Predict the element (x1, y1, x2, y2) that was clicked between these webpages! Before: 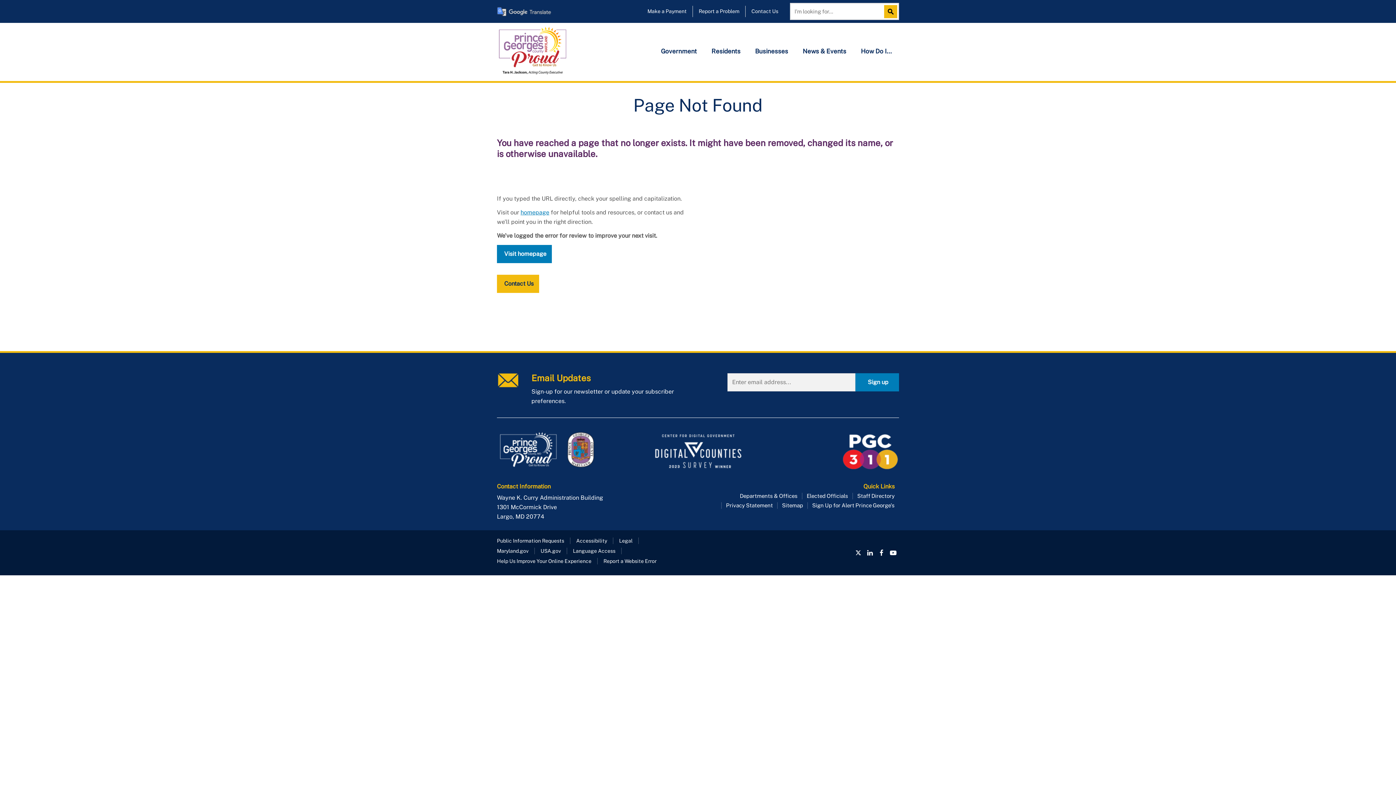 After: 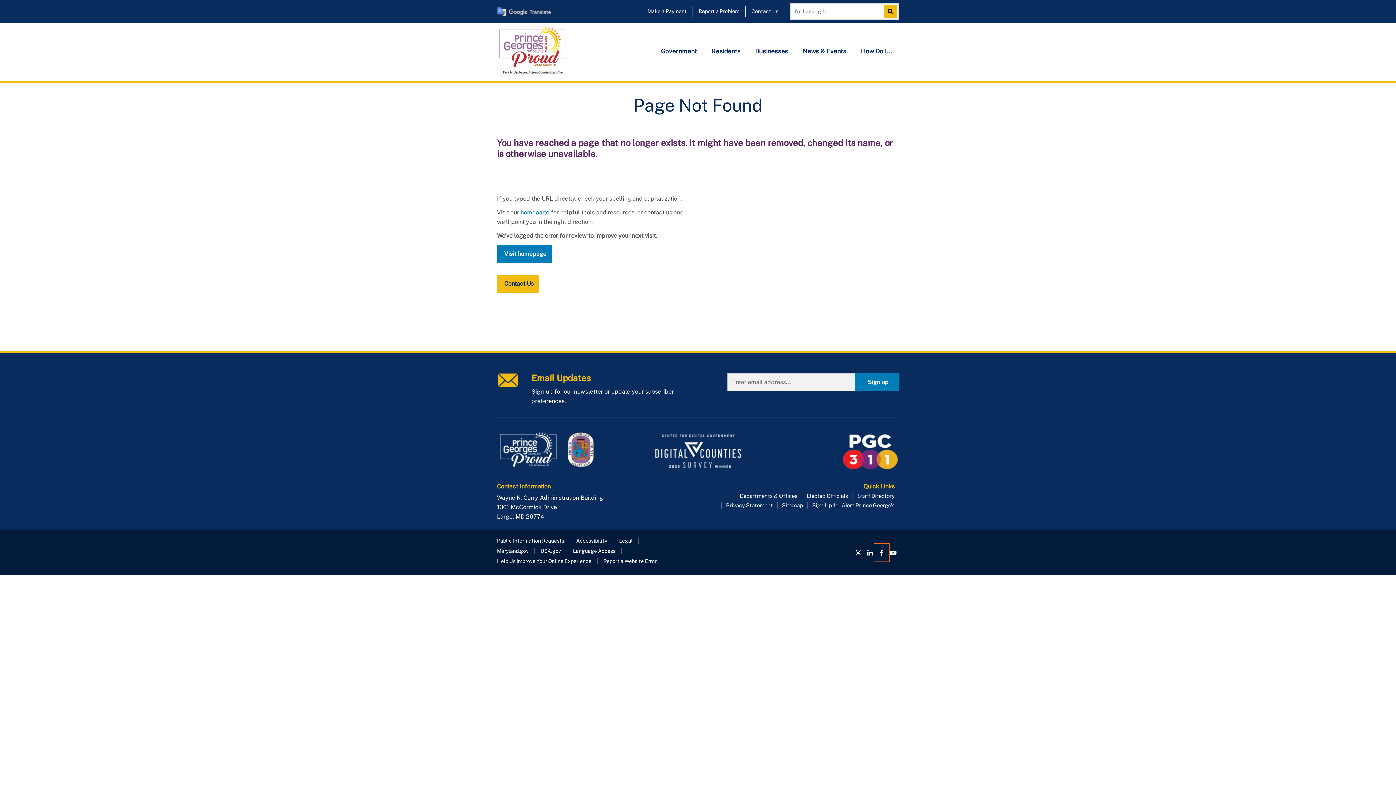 Action: bbox: (876, 545, 887, 560) label: Follow us on Facebook